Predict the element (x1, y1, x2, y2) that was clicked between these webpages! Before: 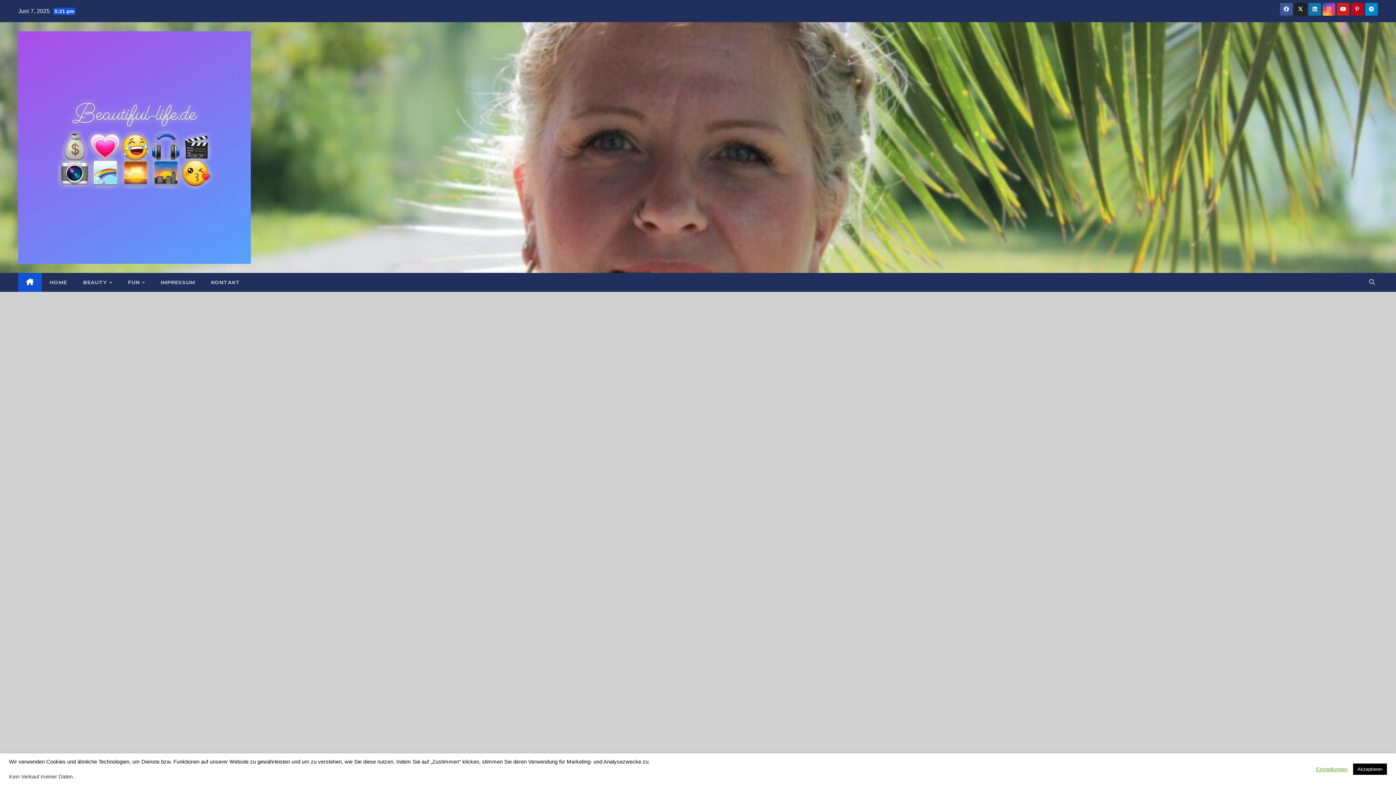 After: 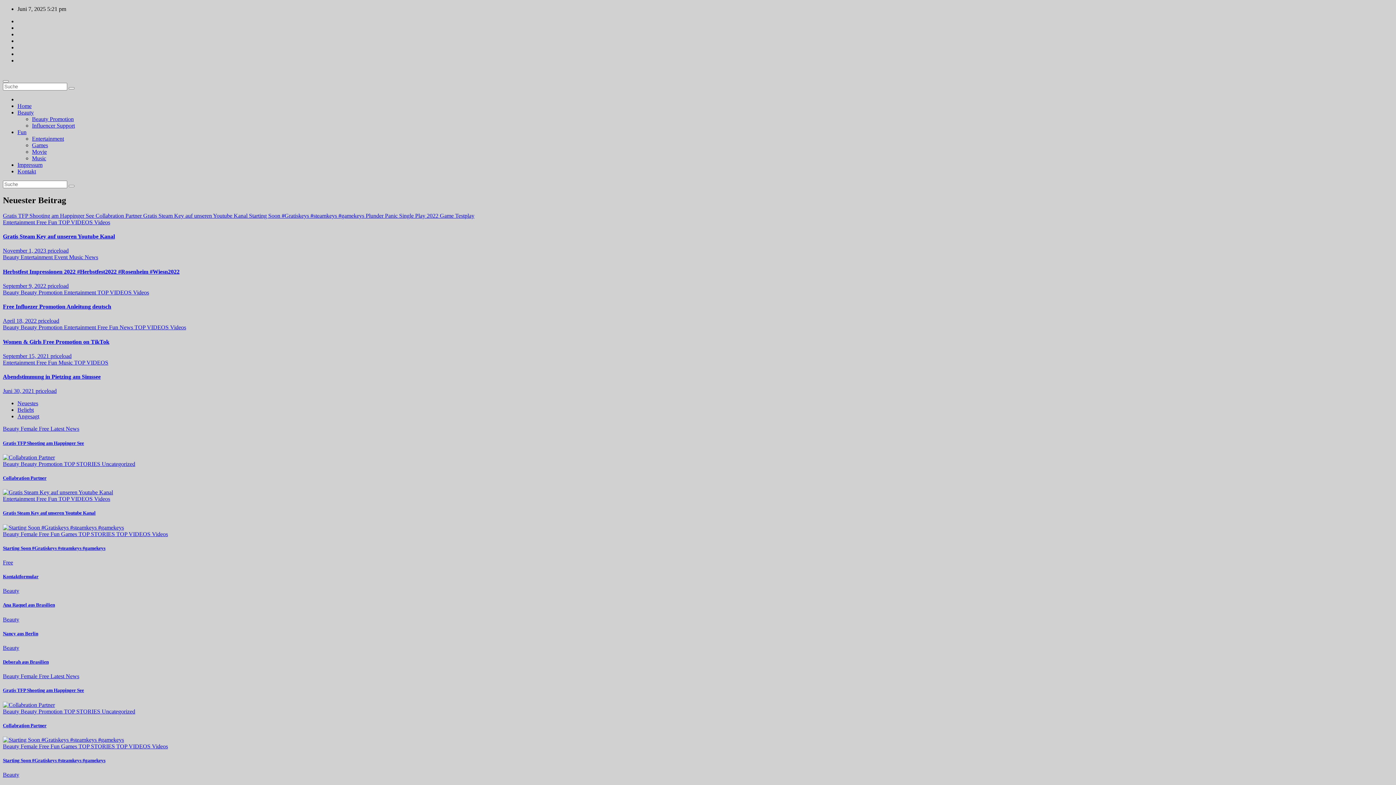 Action: bbox: (41, 273, 75, 292) label: HOME